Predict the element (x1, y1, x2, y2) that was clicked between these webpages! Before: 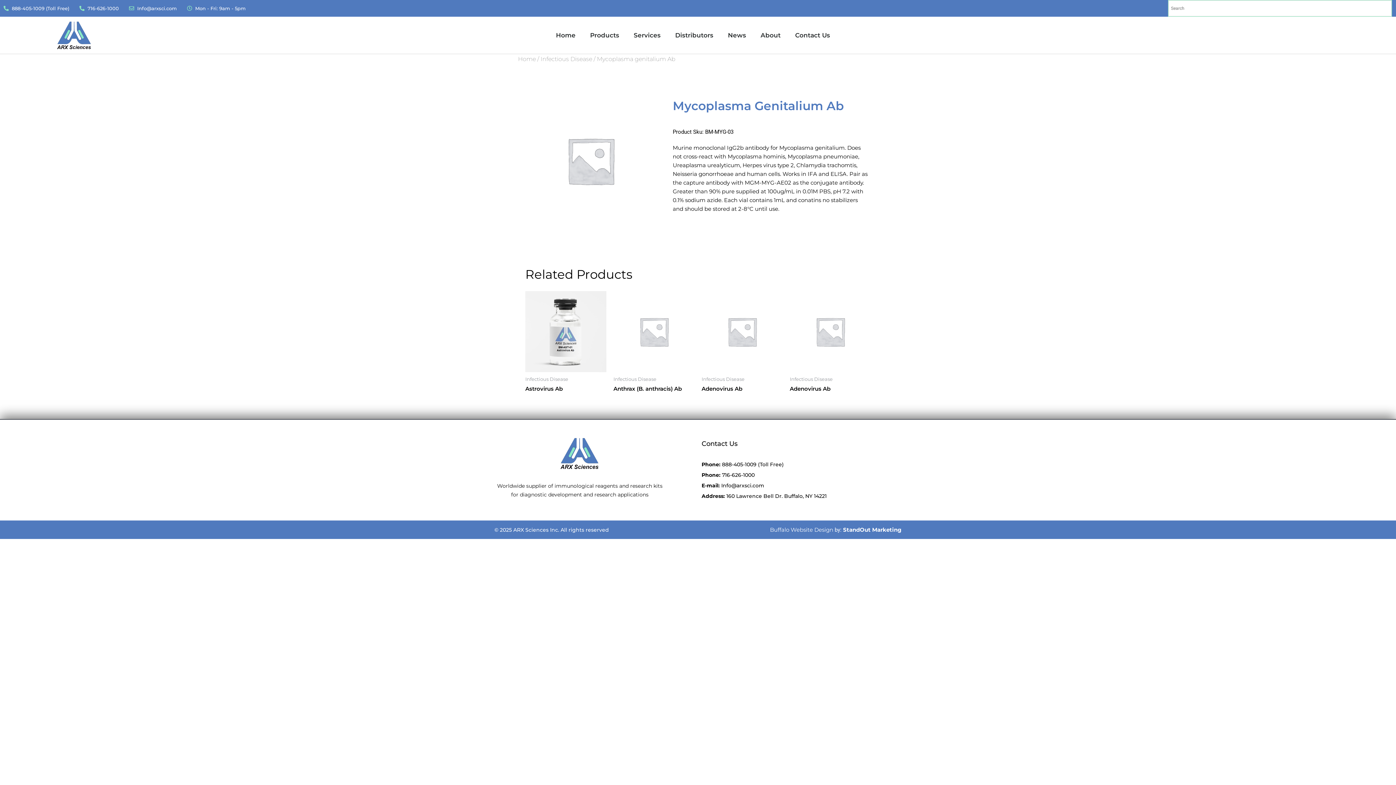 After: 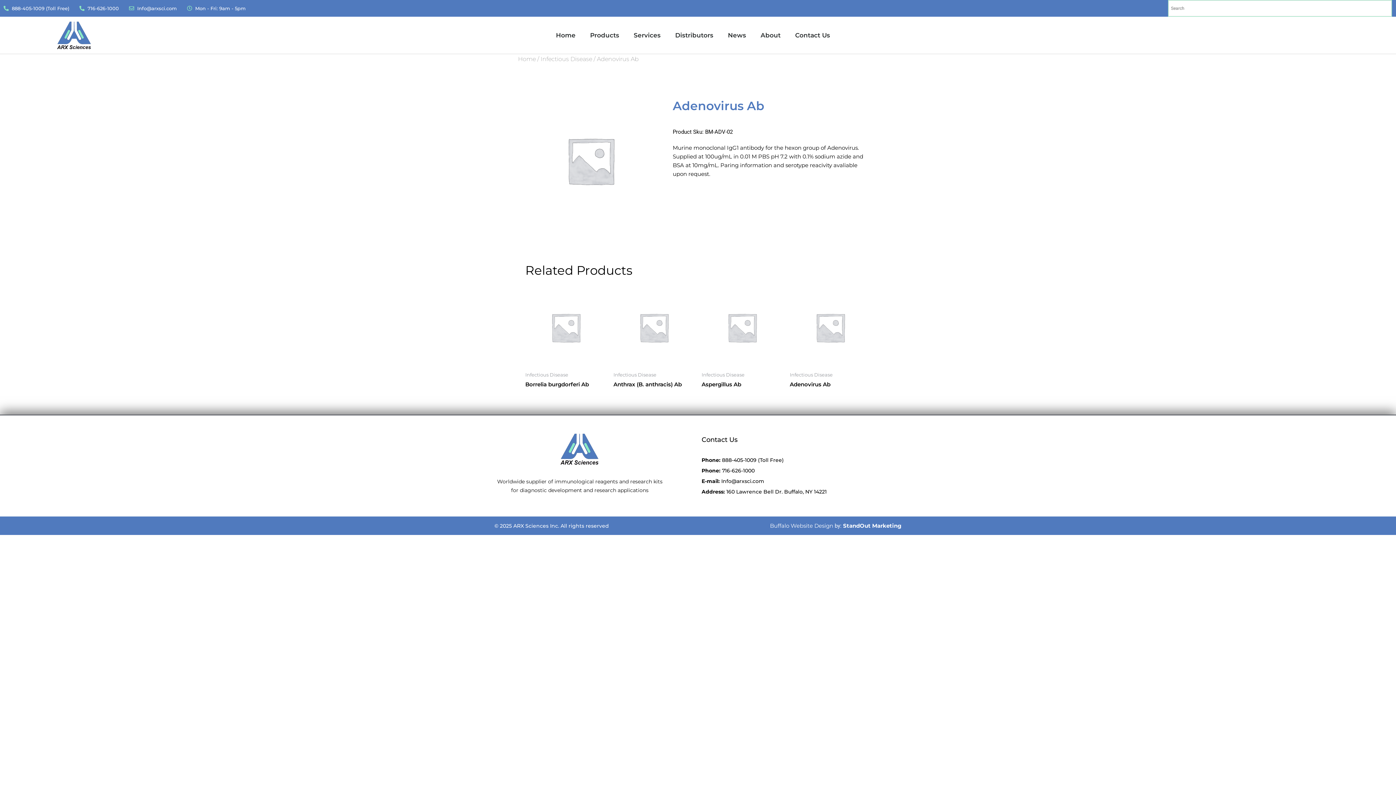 Action: bbox: (701, 385, 782, 393) label: Adenovirus Ab